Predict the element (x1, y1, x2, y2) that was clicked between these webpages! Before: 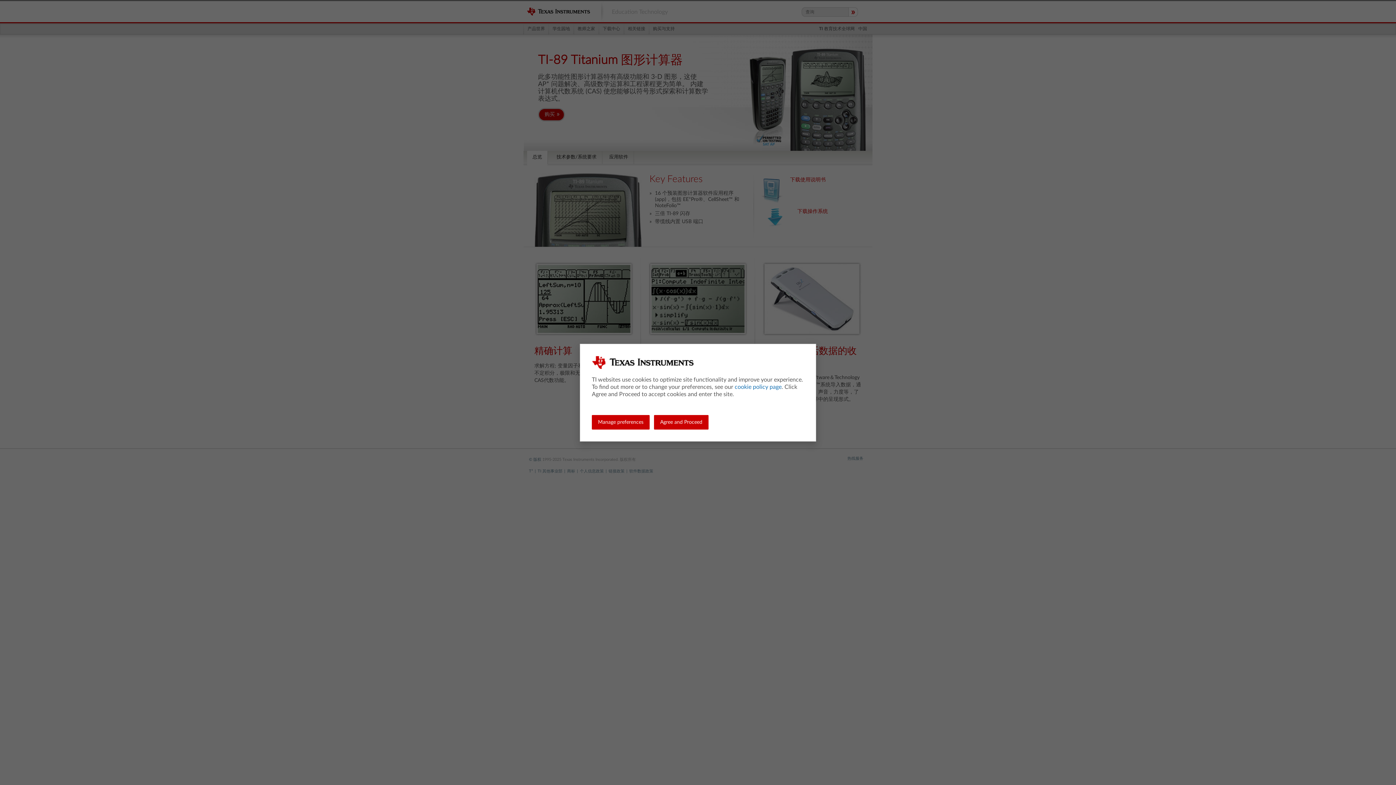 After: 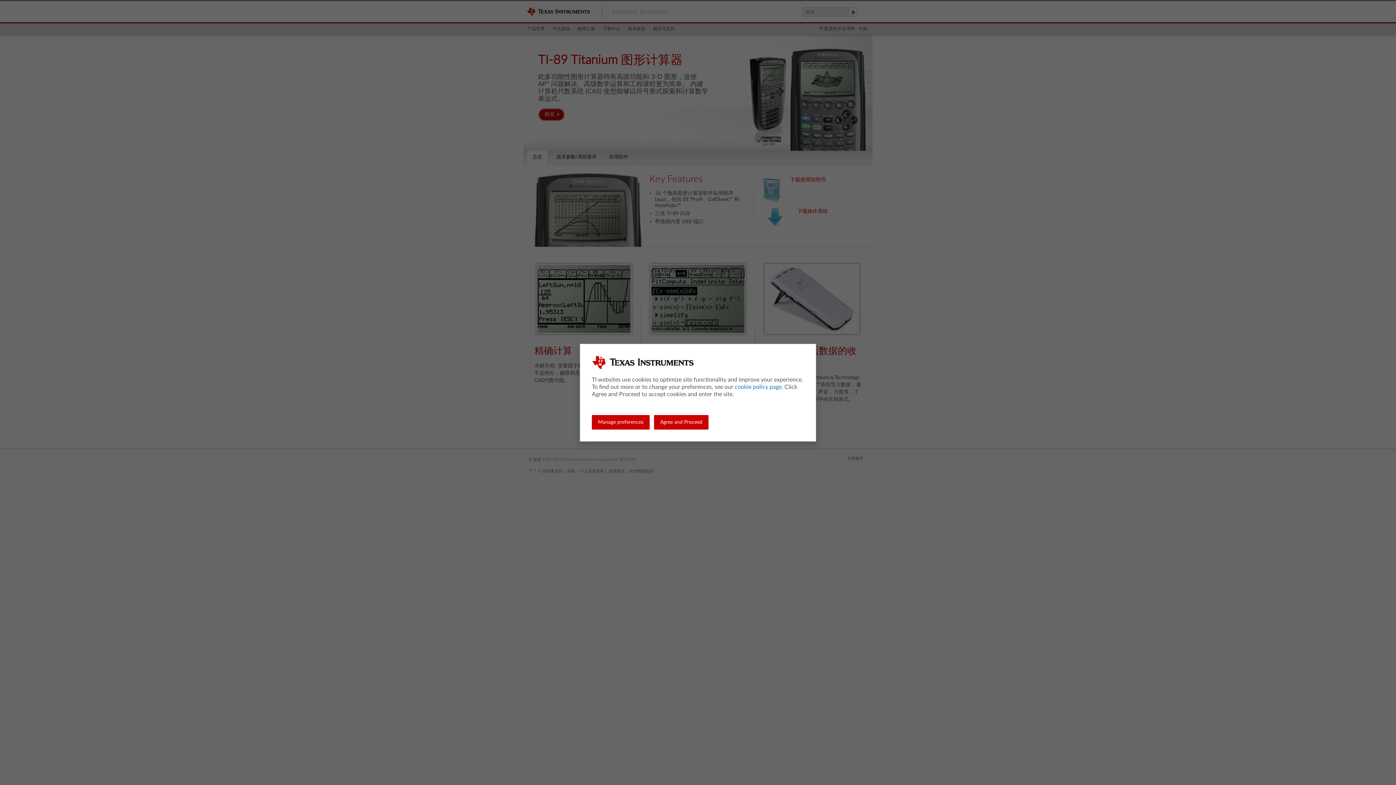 Action: label: cookie policy page bbox: (734, 384, 781, 390)